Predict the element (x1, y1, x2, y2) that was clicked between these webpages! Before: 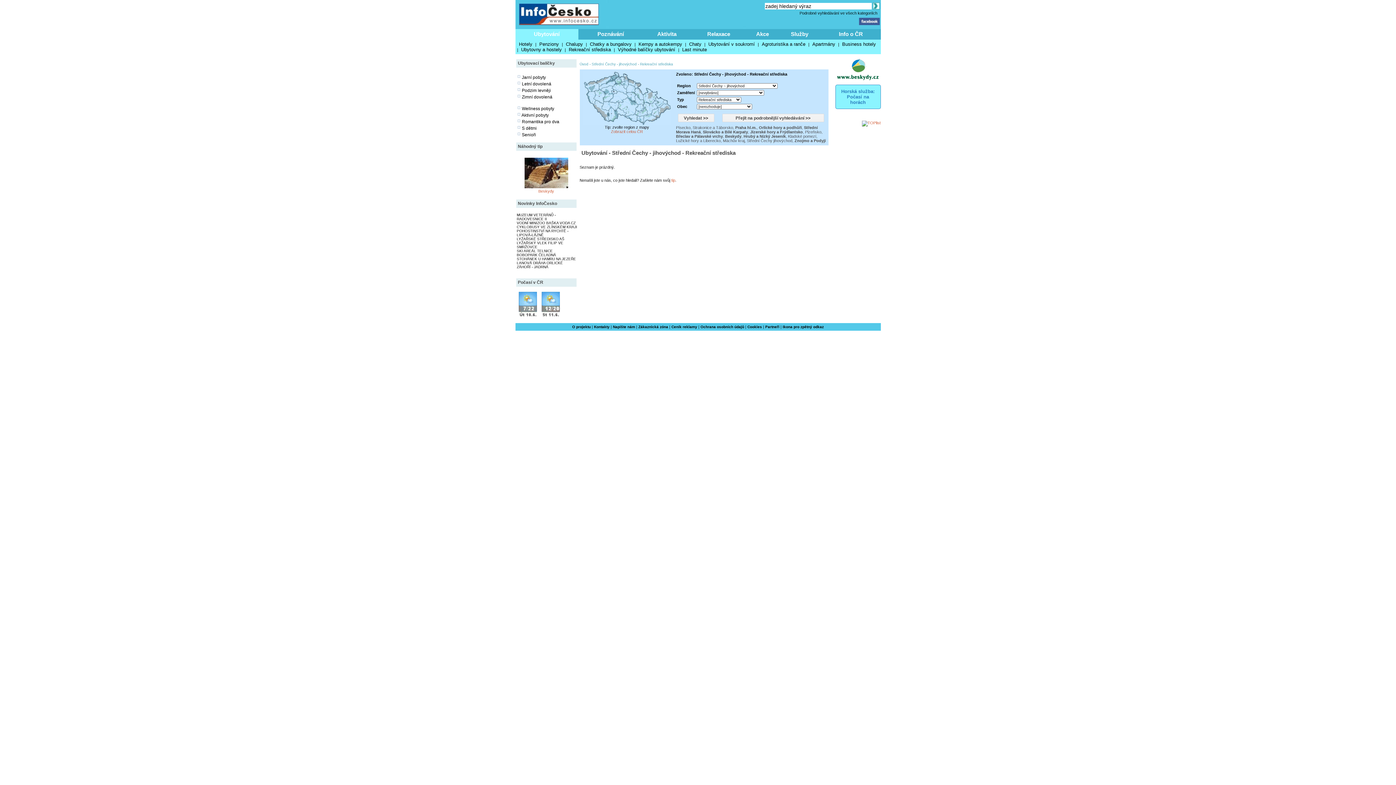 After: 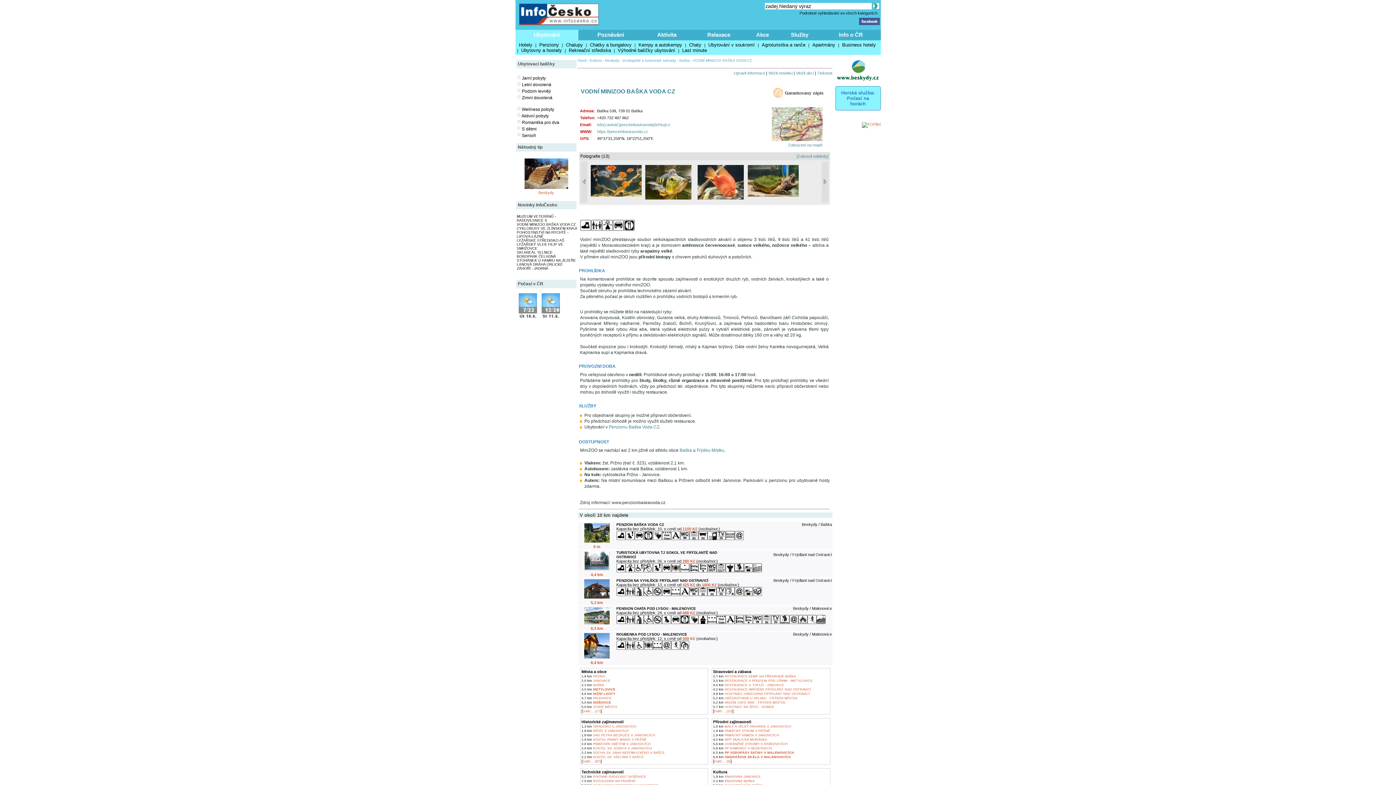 Action: label: VODNÍ MINIZOO BAŠKA VODA CZ bbox: (516, 221, 575, 225)